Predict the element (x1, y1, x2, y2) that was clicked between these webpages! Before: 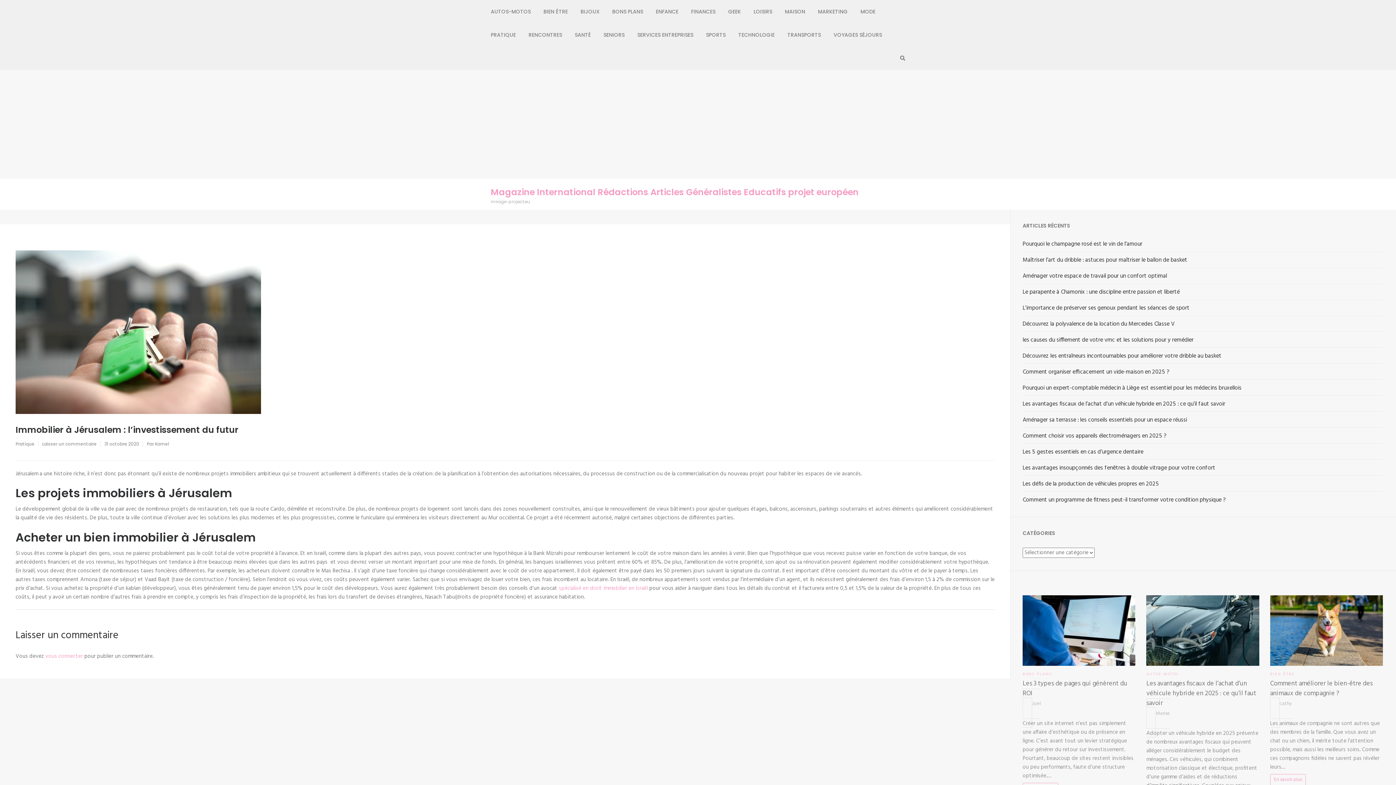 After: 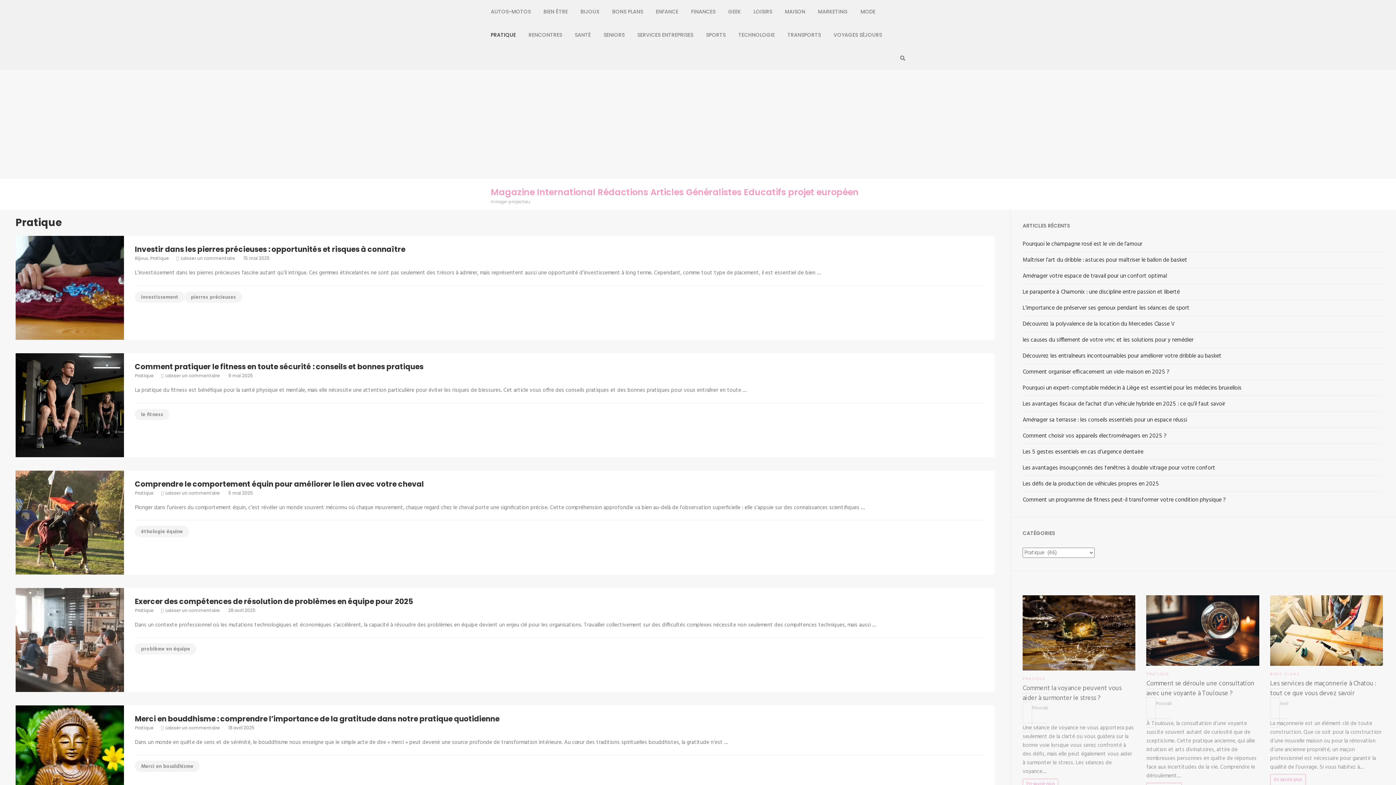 Action: label: Pratique bbox: (15, 441, 34, 447)